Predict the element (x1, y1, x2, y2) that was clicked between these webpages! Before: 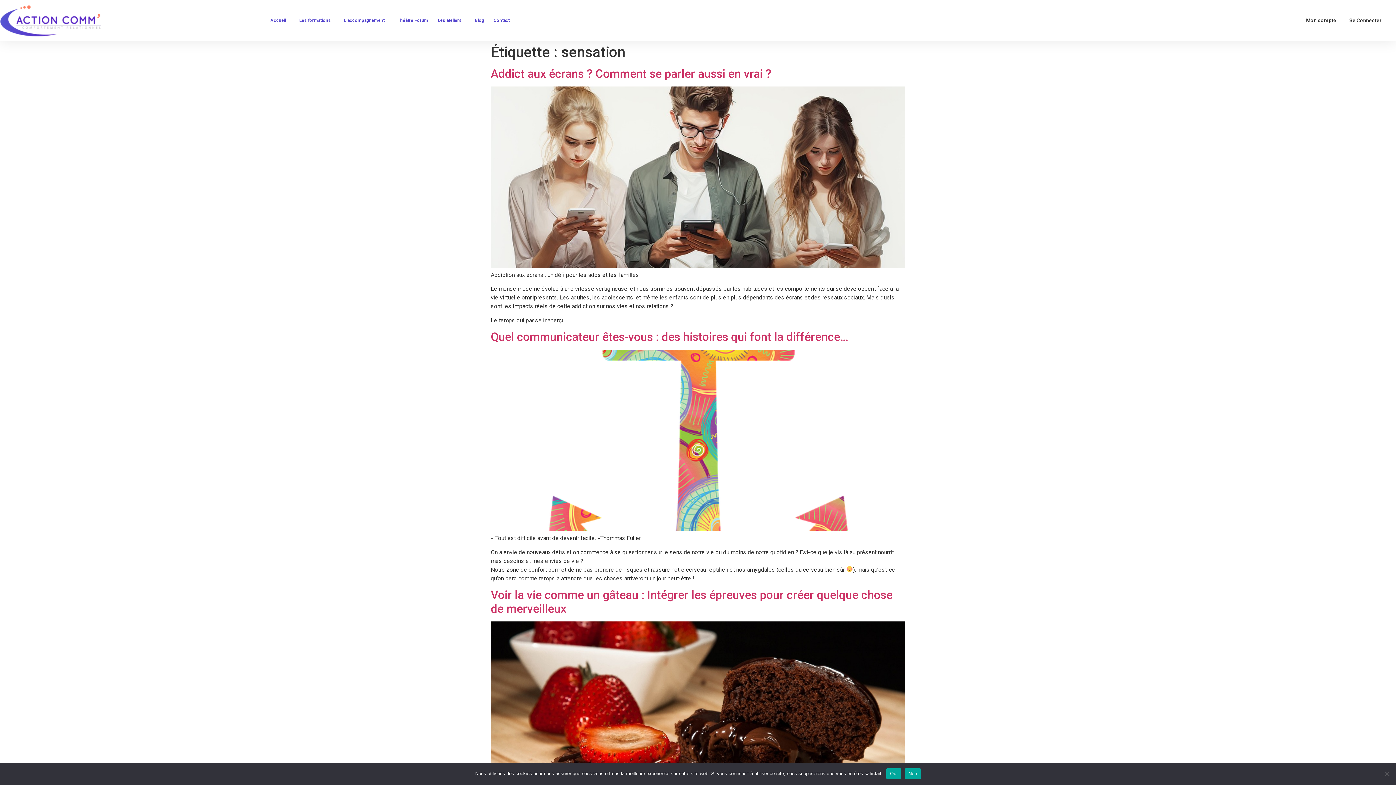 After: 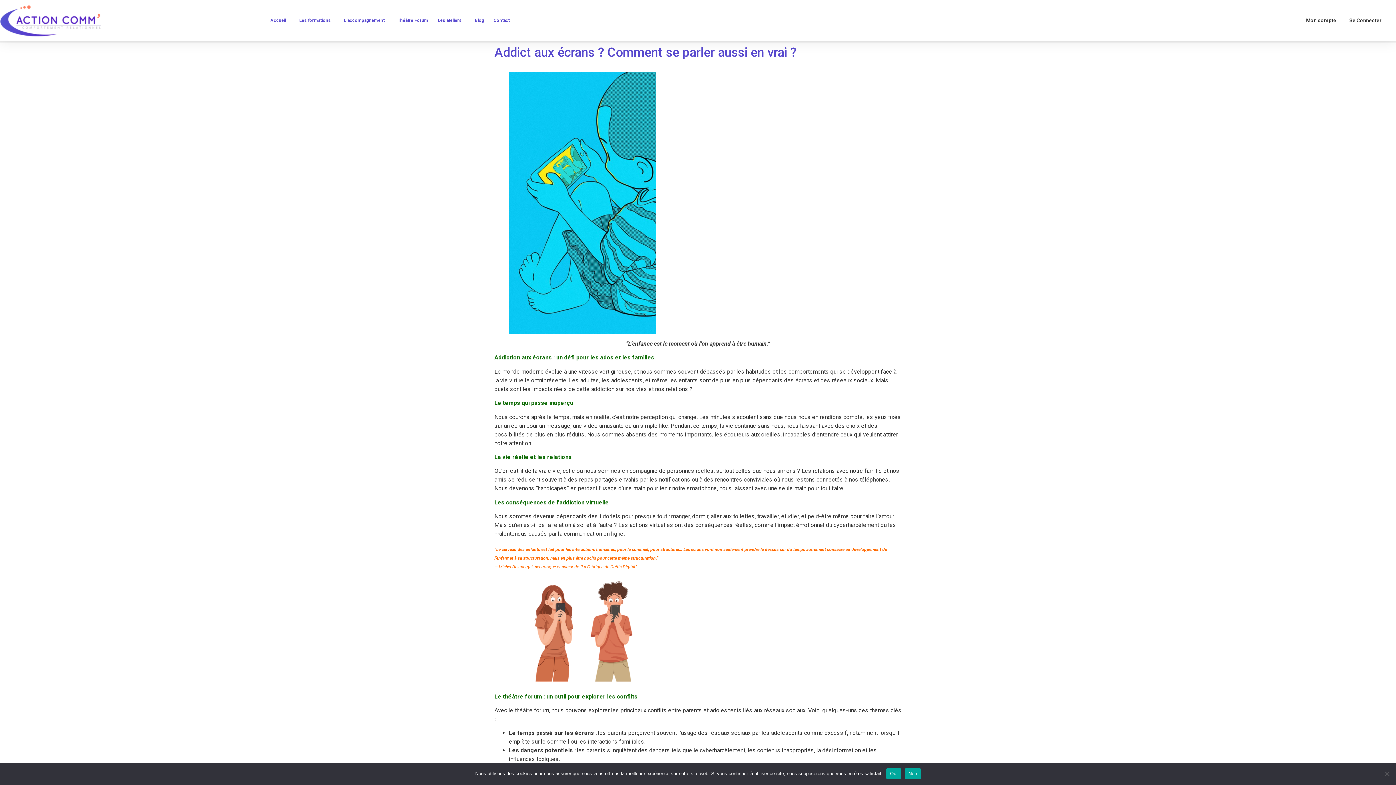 Action: label: Addict aux écrans ? Comment se parler aussi en vrai ? bbox: (490, 66, 771, 80)